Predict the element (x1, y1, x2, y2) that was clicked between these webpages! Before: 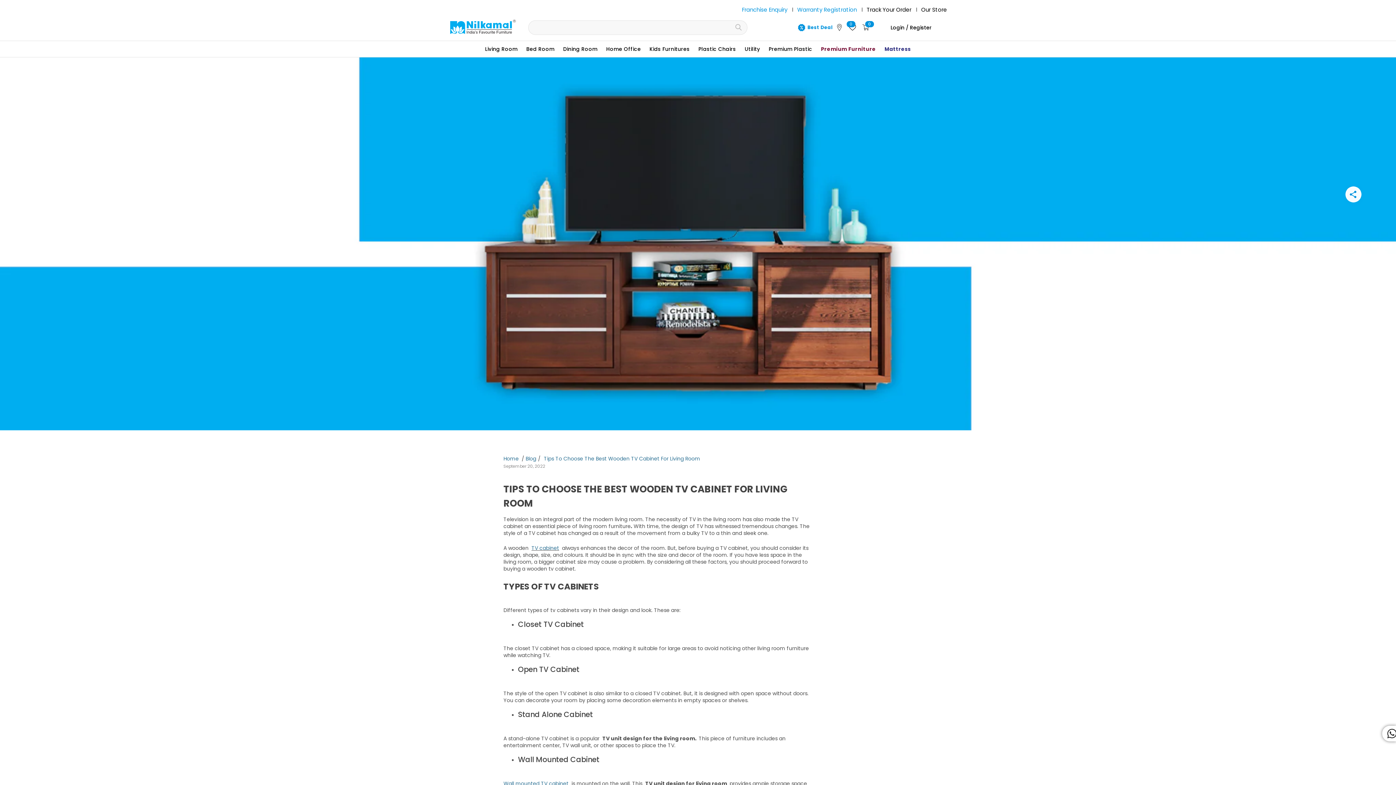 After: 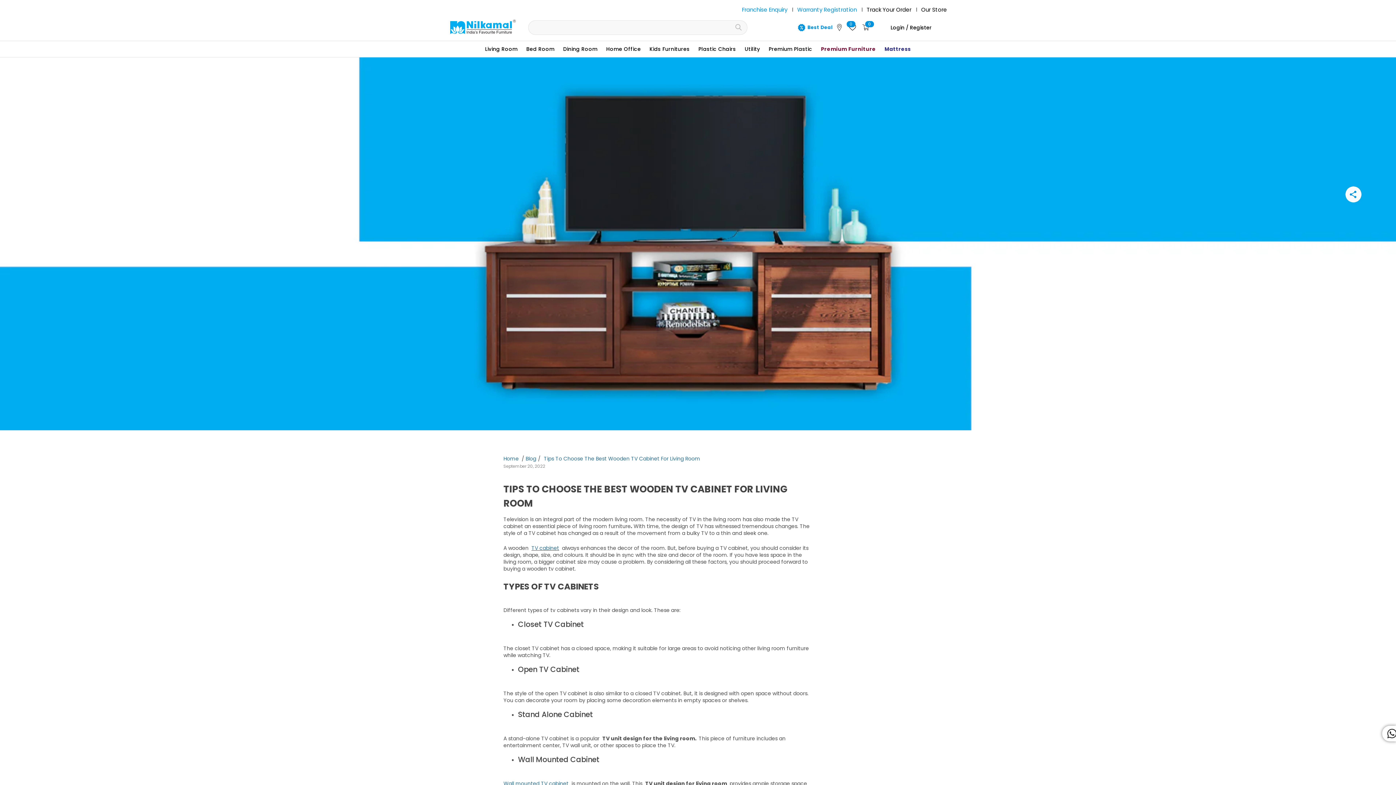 Action: bbox: (862, 20, 875, 34) label: 0